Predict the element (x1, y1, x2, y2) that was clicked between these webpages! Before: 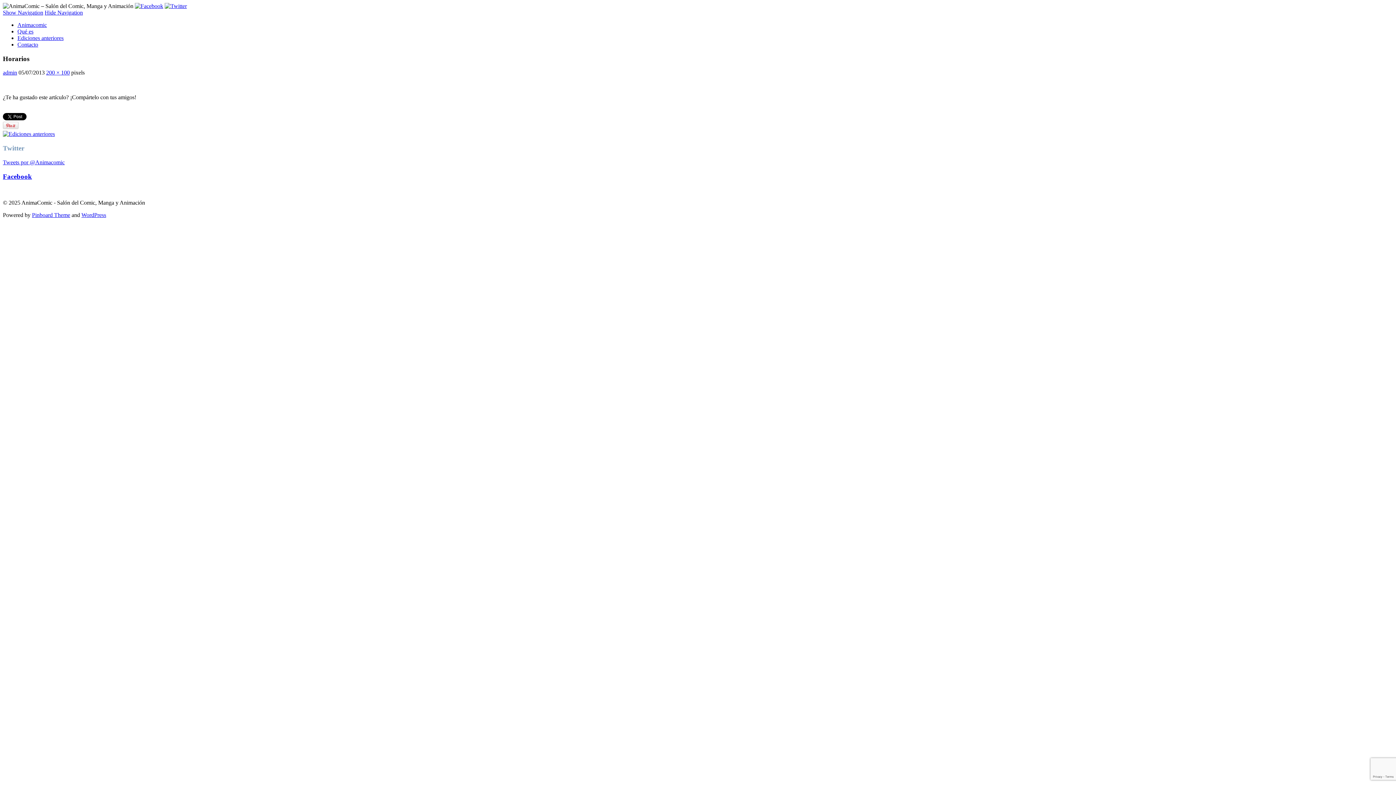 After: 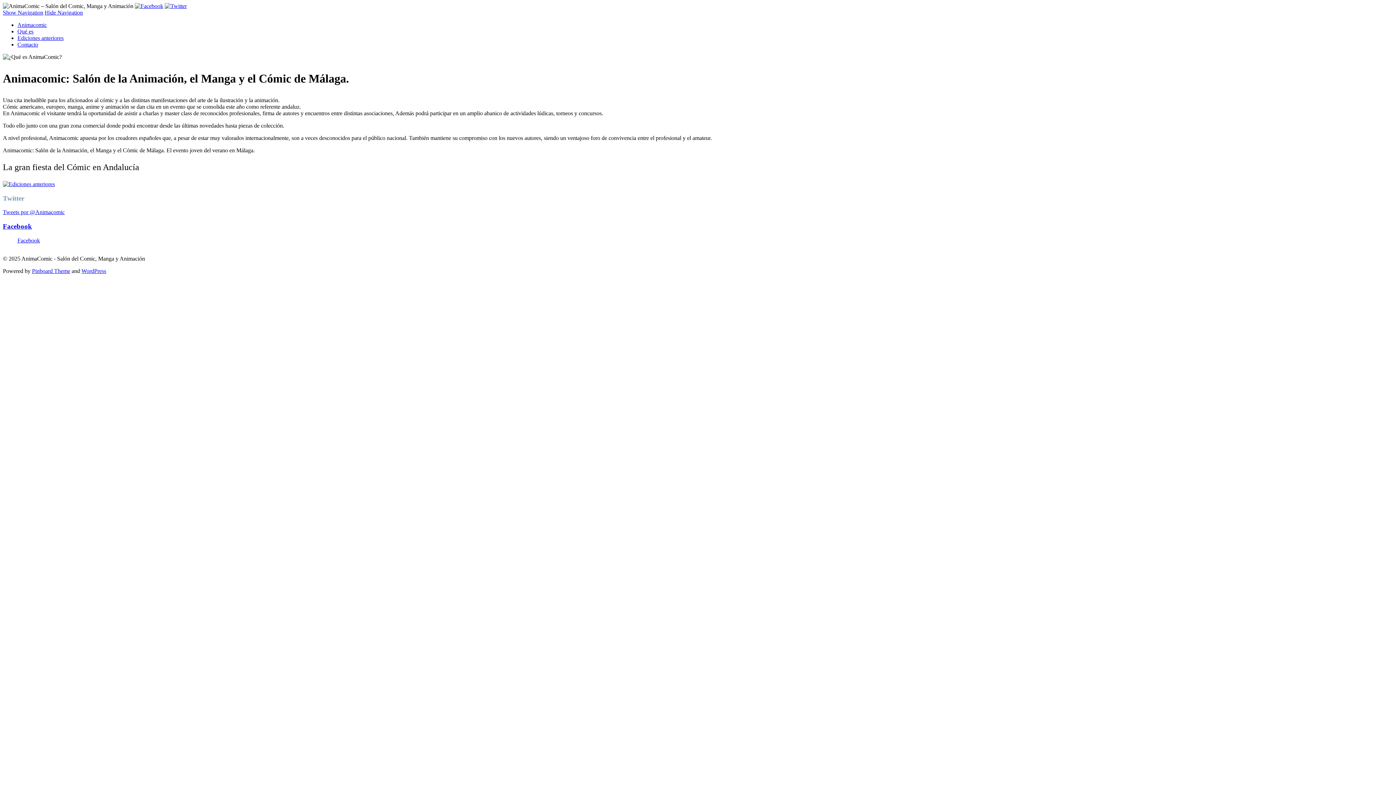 Action: bbox: (17, 28, 33, 34) label: Qué es